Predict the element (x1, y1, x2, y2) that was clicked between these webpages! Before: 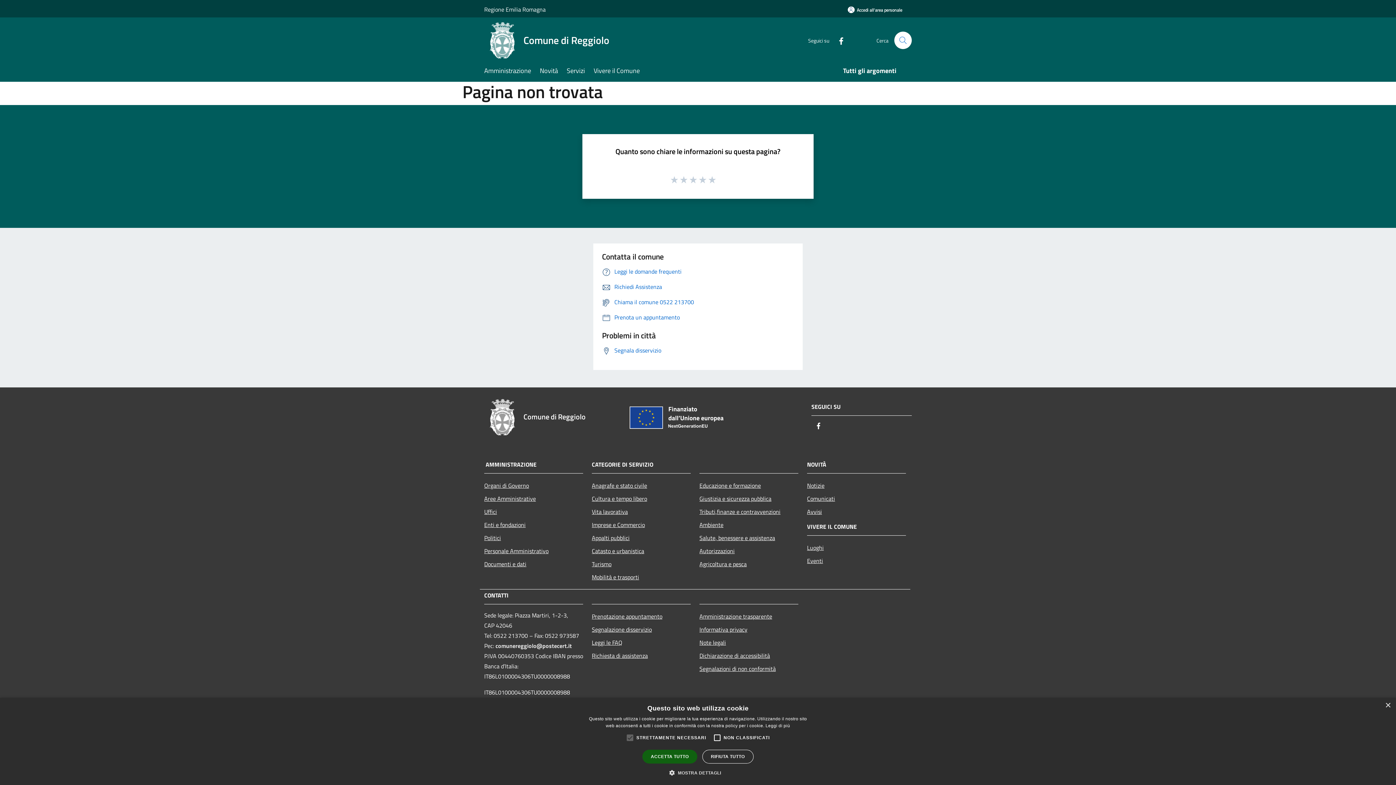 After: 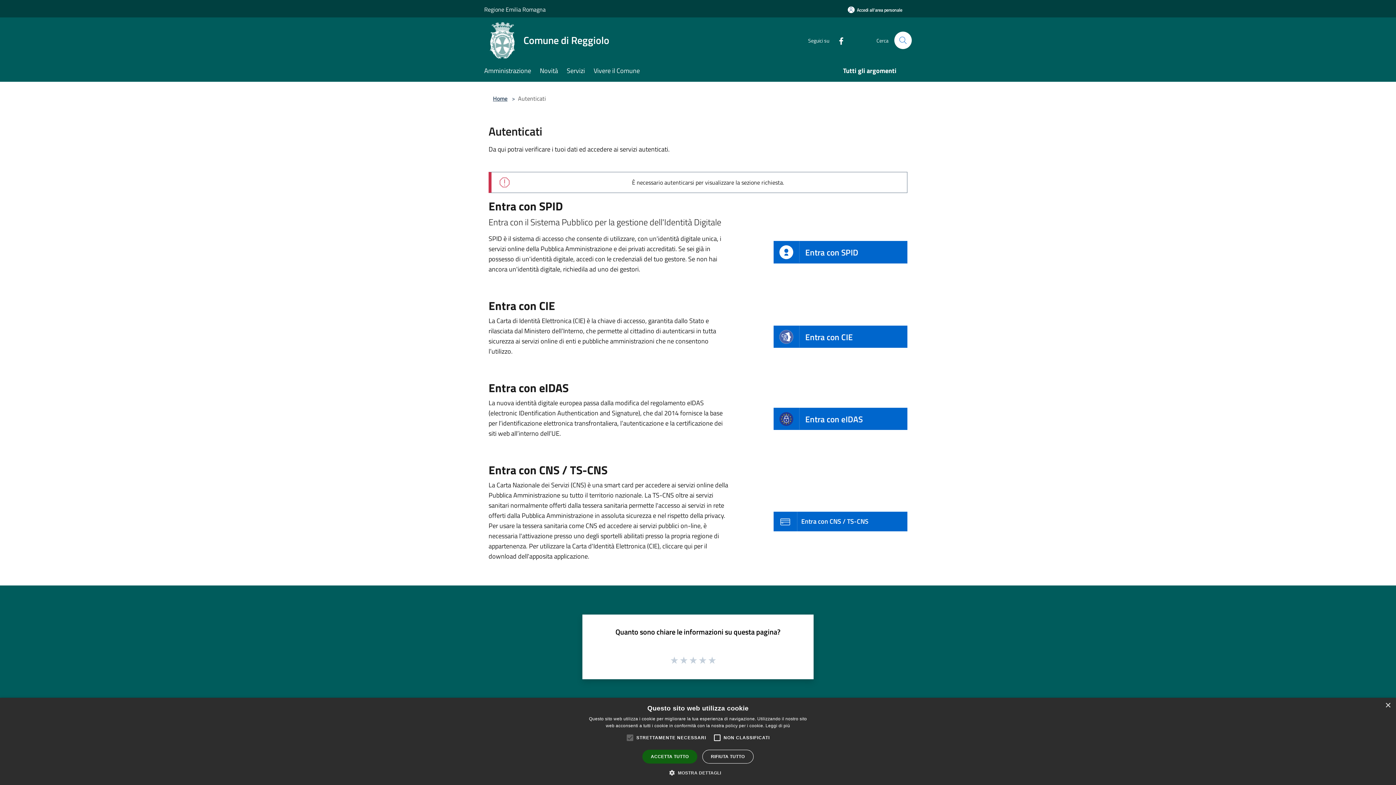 Action: bbox: (838, 1, 912, 18) label: Accedi all'area personale